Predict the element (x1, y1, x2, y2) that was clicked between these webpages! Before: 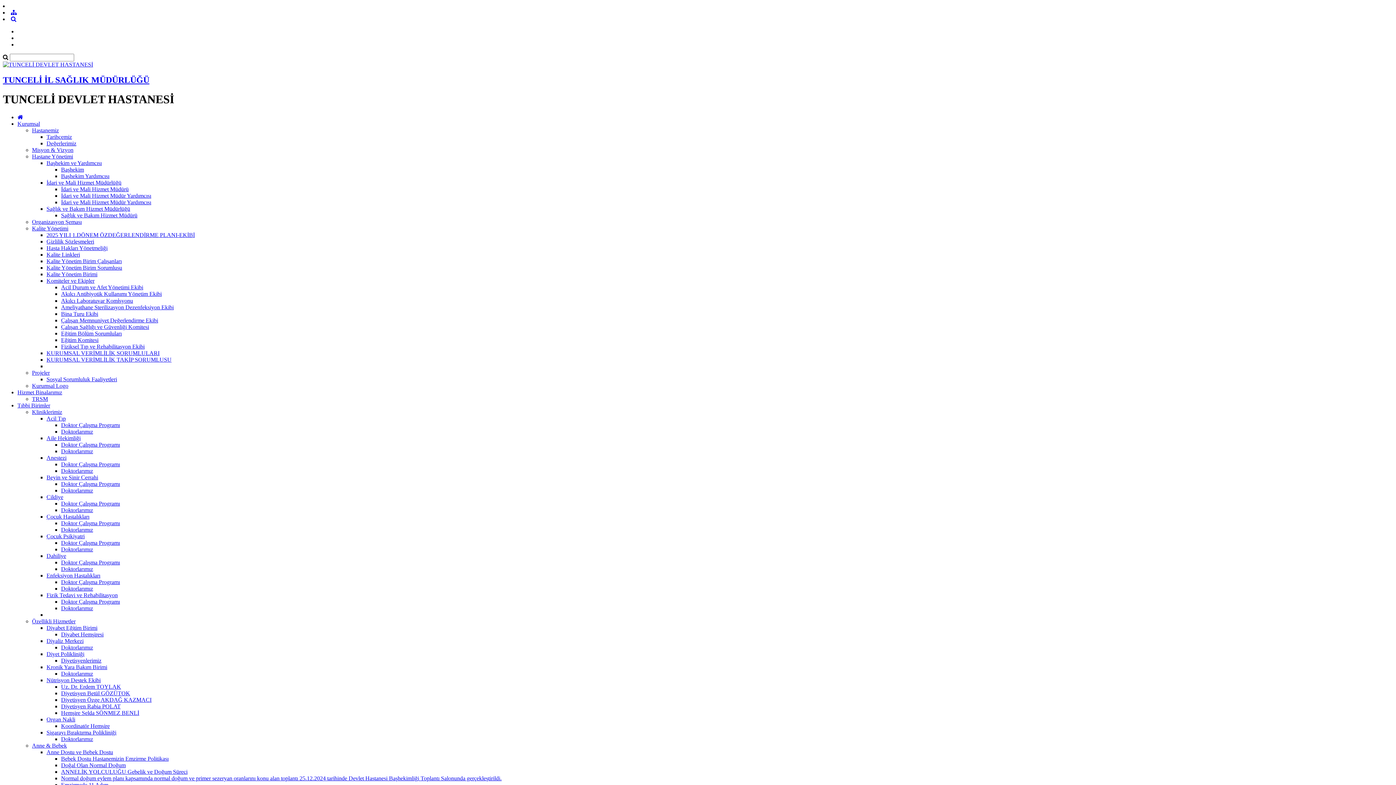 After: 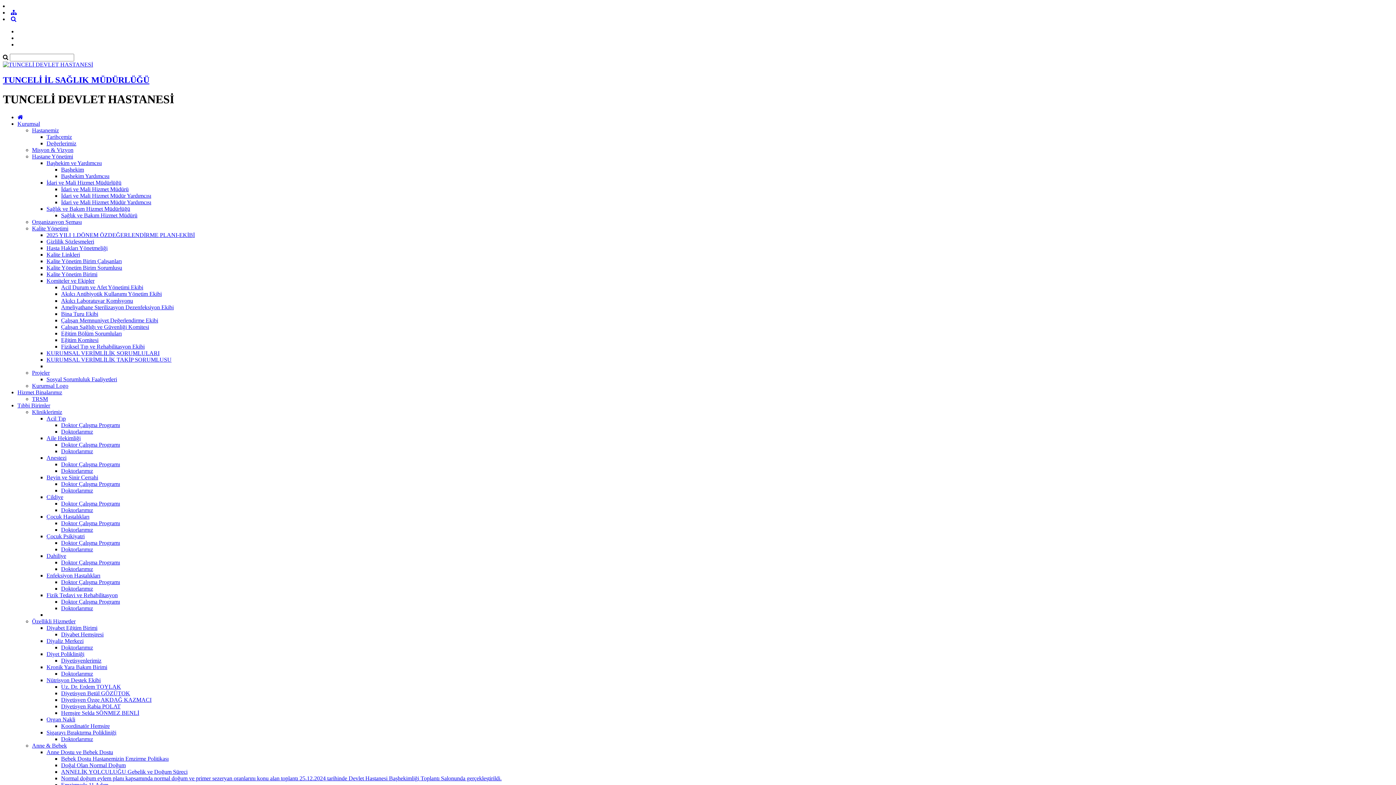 Action: bbox: (61, 605, 93, 611) label: Doktorlarımız